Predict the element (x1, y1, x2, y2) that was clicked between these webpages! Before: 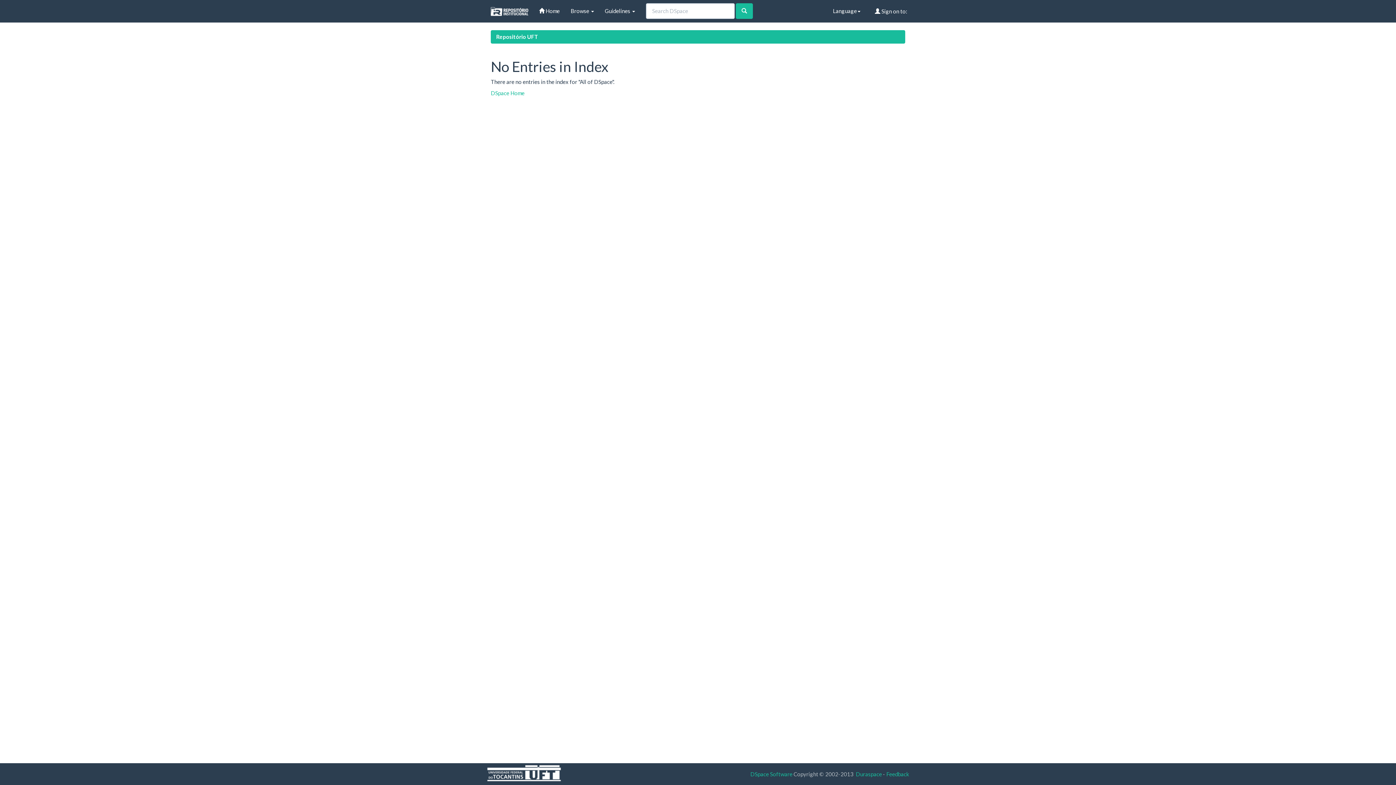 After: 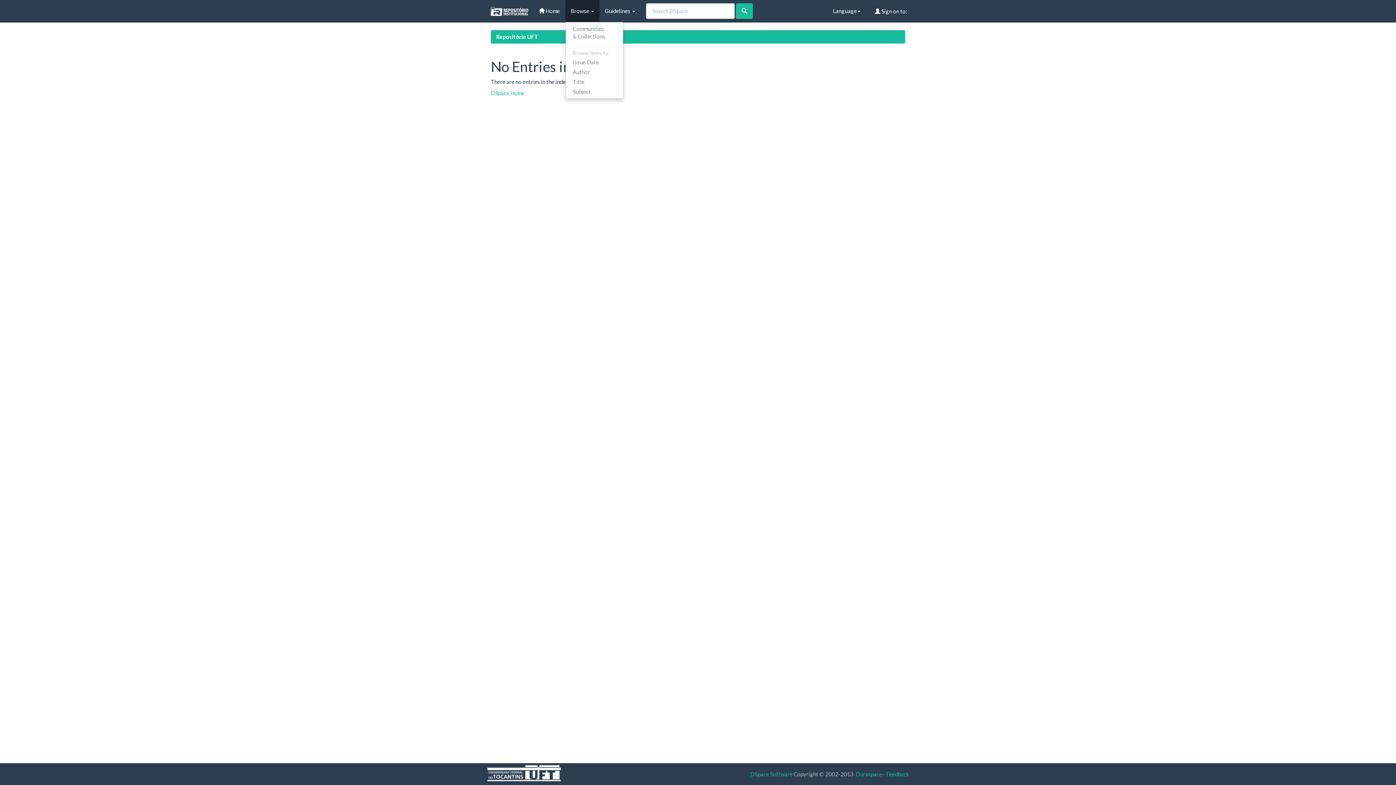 Action: bbox: (565, 0, 599, 21) label: Browse 